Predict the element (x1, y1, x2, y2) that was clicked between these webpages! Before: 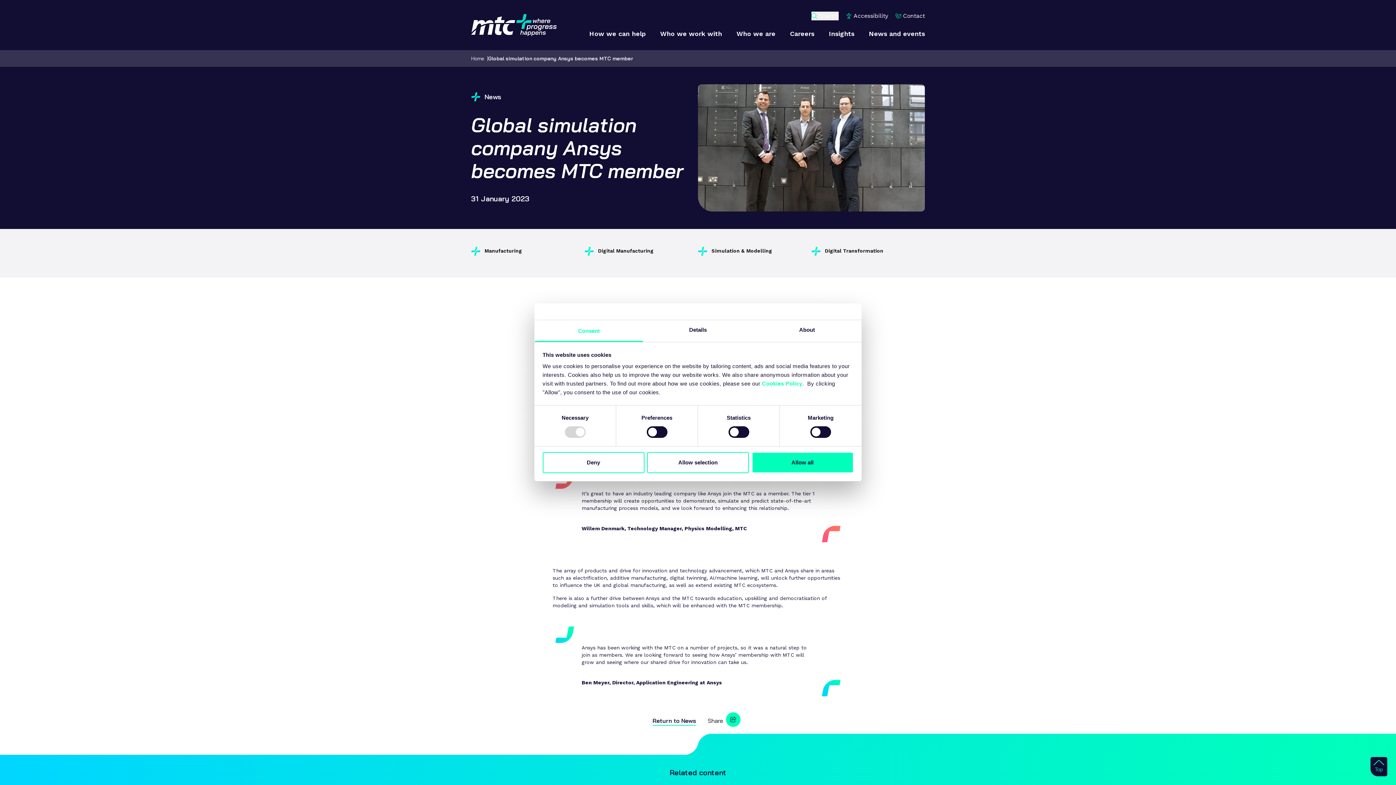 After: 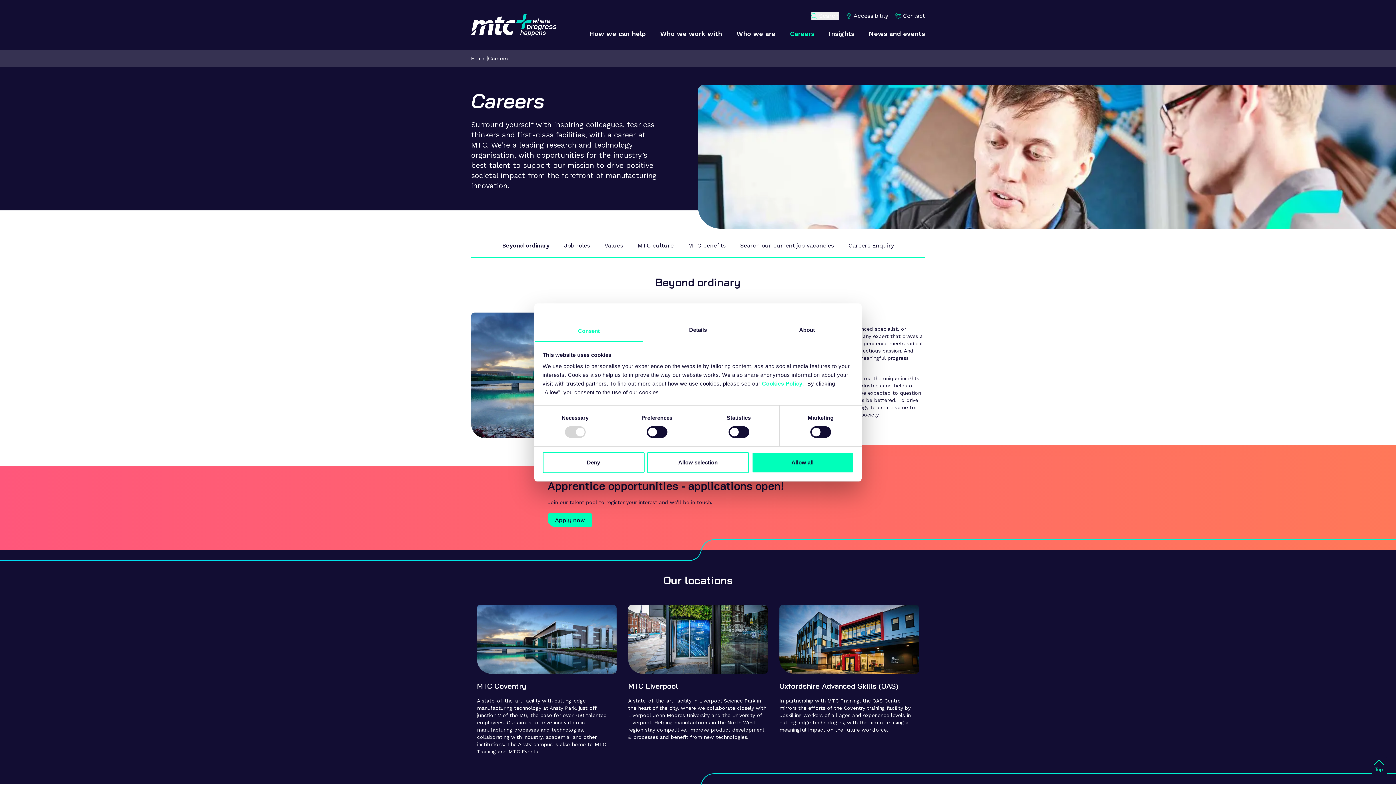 Action: label: Careers bbox: (790, 29, 814, 38)